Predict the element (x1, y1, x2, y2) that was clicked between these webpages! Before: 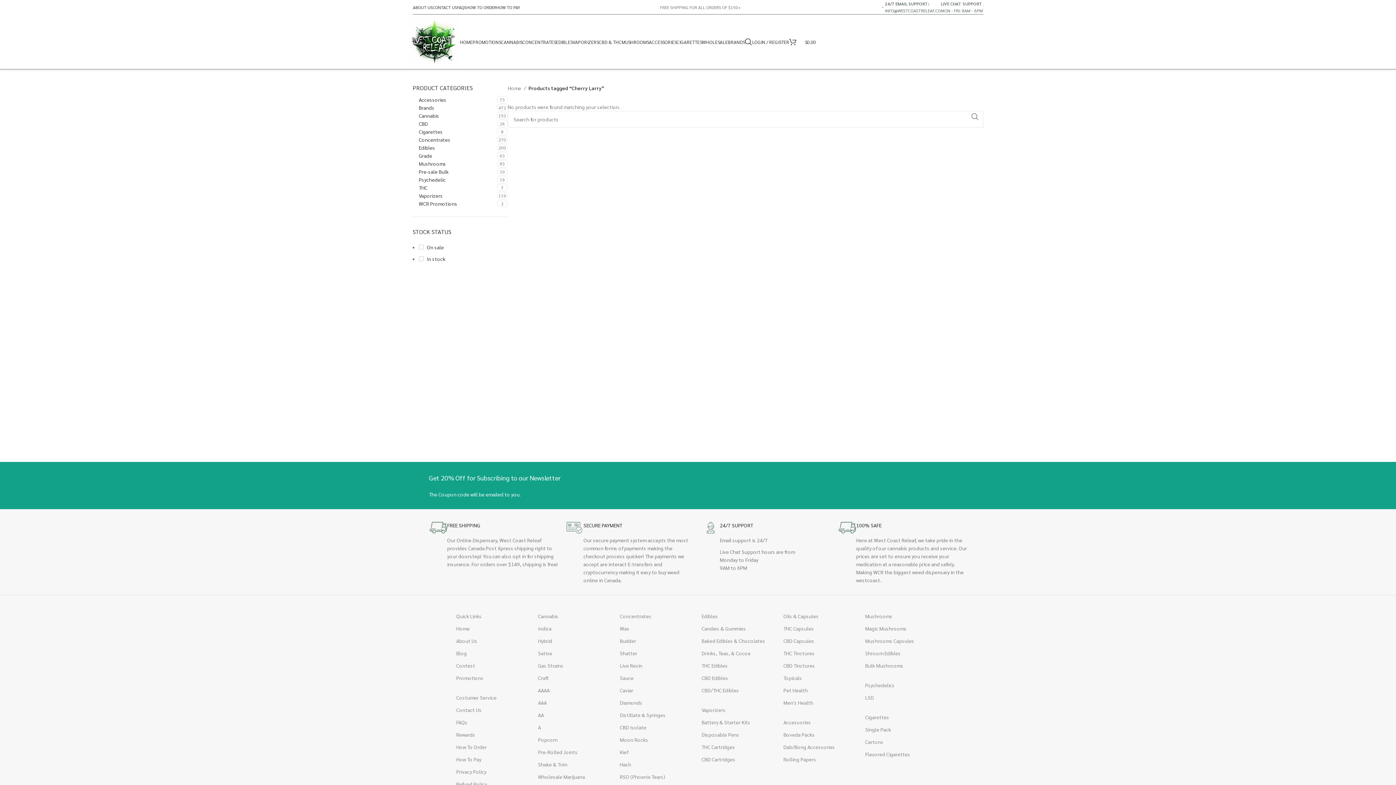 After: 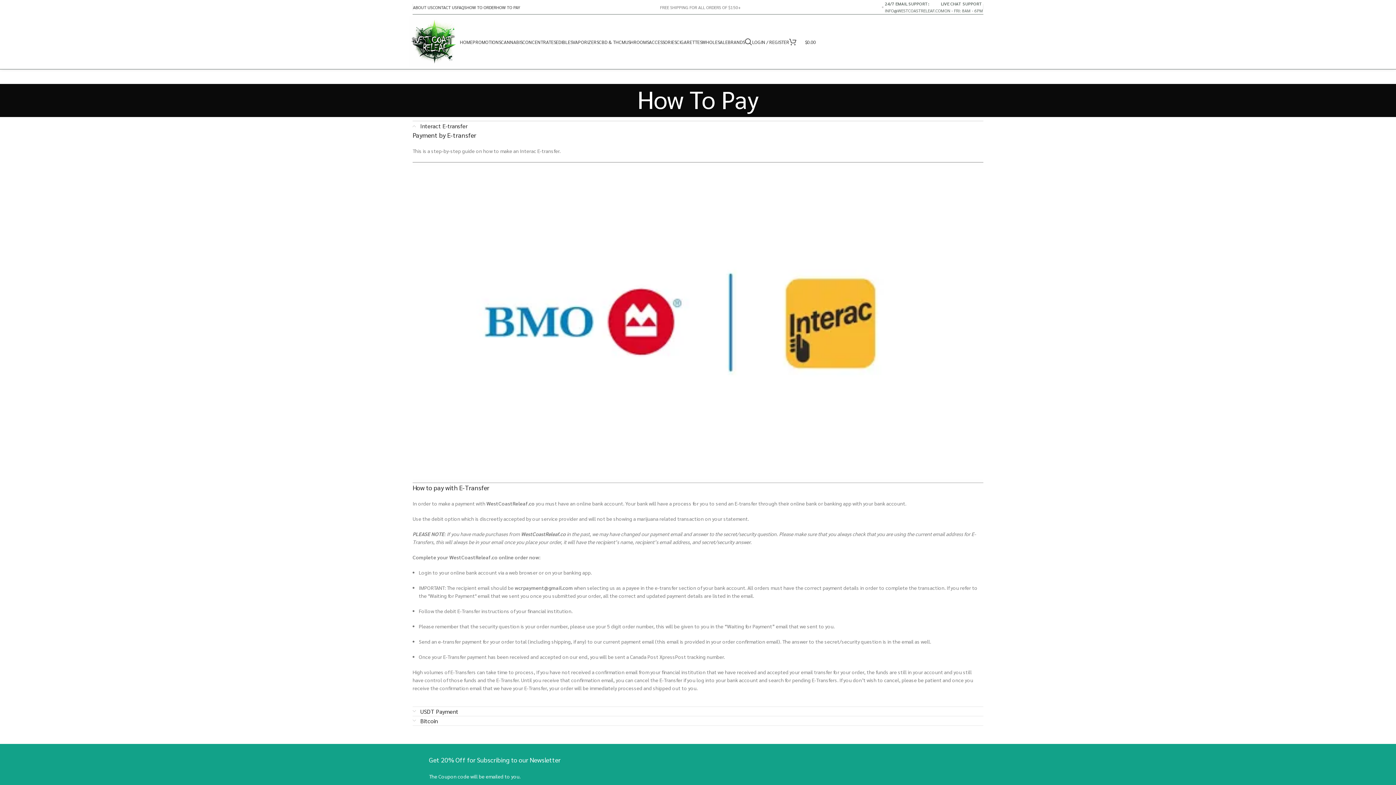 Action: bbox: (496, 0, 520, 14) label: HOW TO PAY